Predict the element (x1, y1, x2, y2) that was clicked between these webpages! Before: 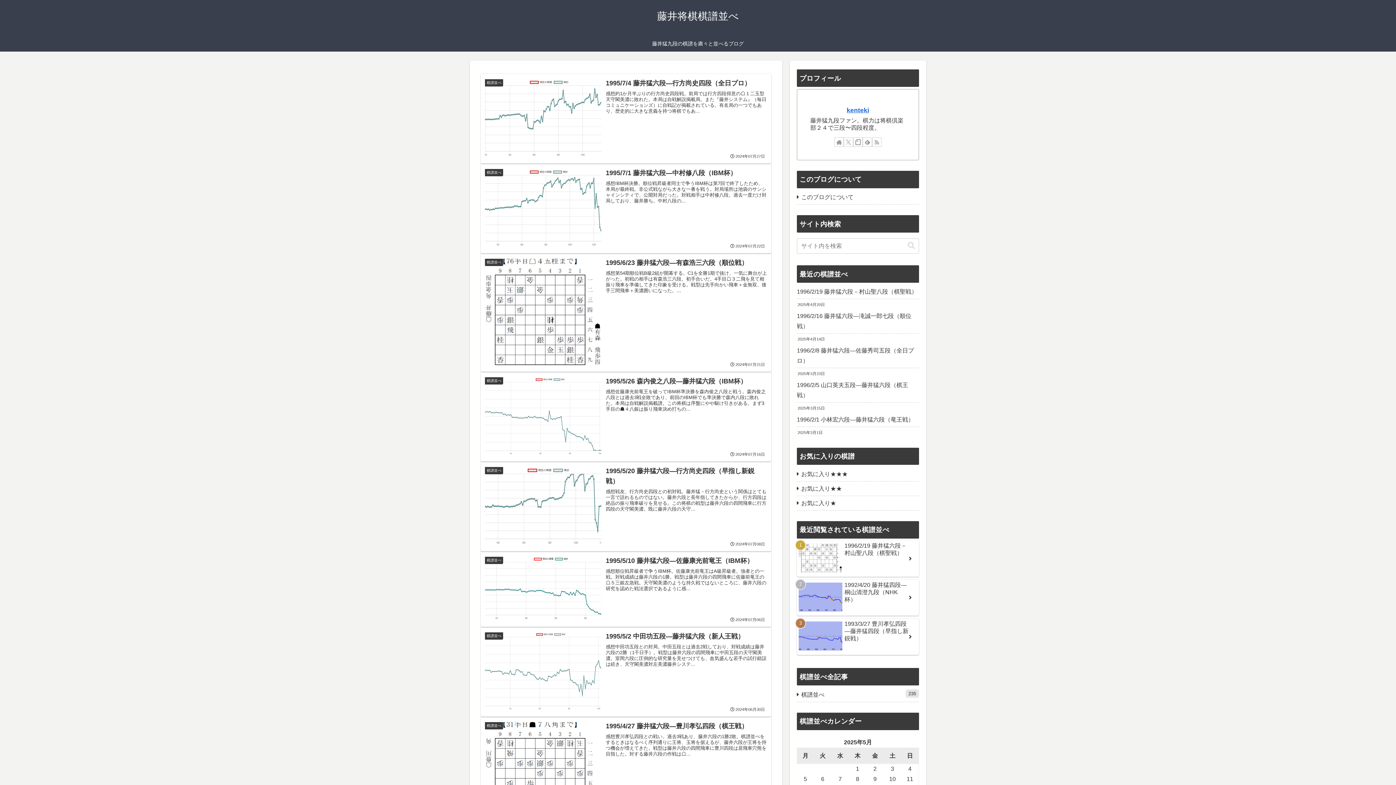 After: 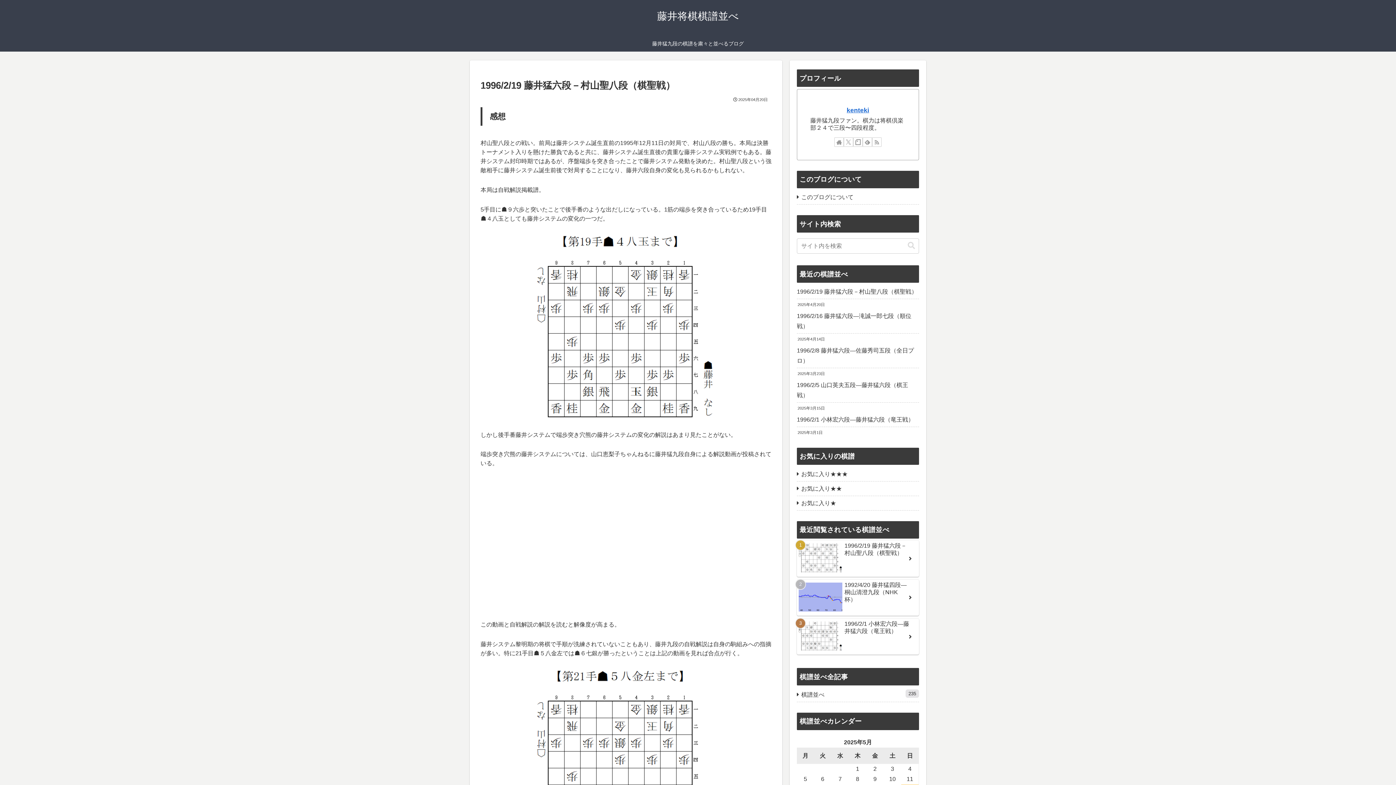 Action: label: 1996/2/19 藤井猛六段－村山聖八段（棋聖戦） bbox: (797, 540, 919, 576)